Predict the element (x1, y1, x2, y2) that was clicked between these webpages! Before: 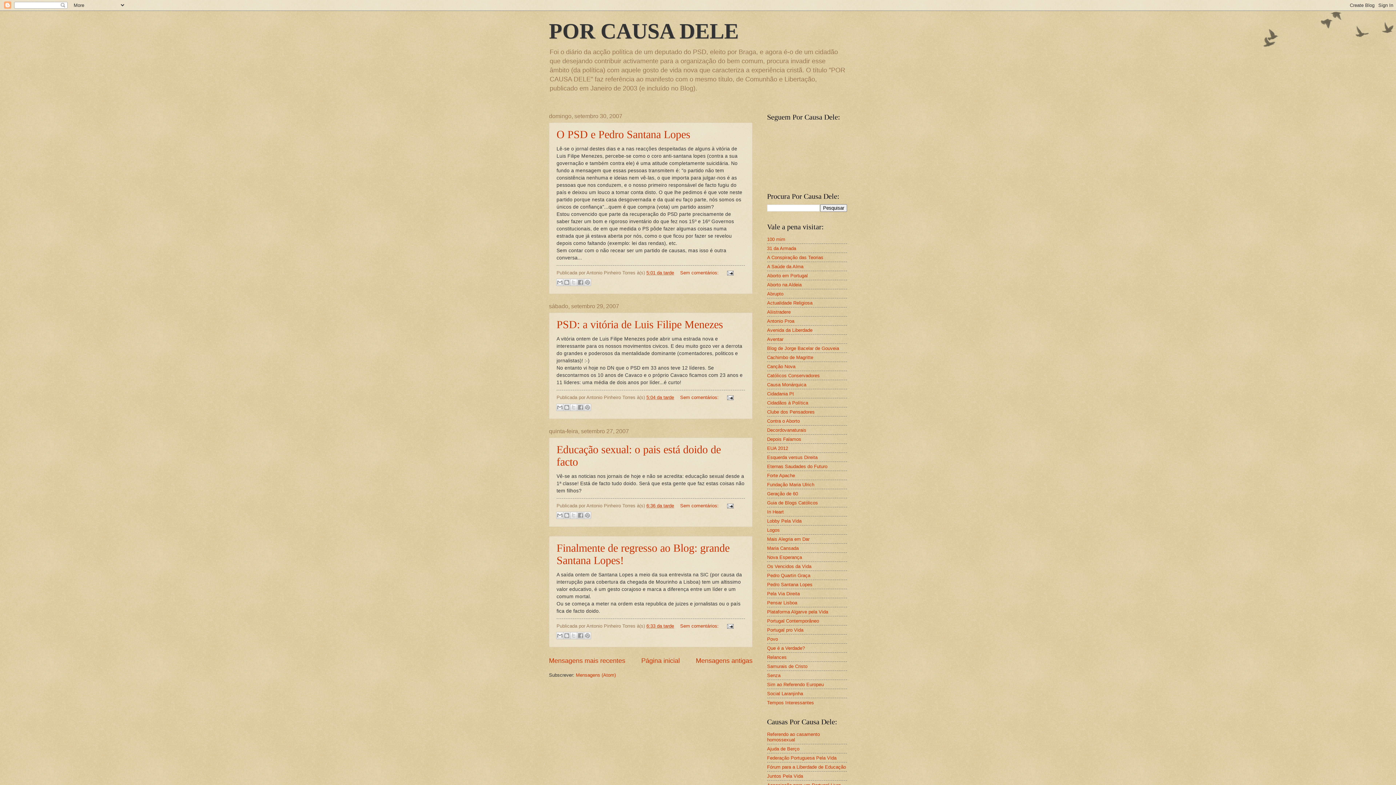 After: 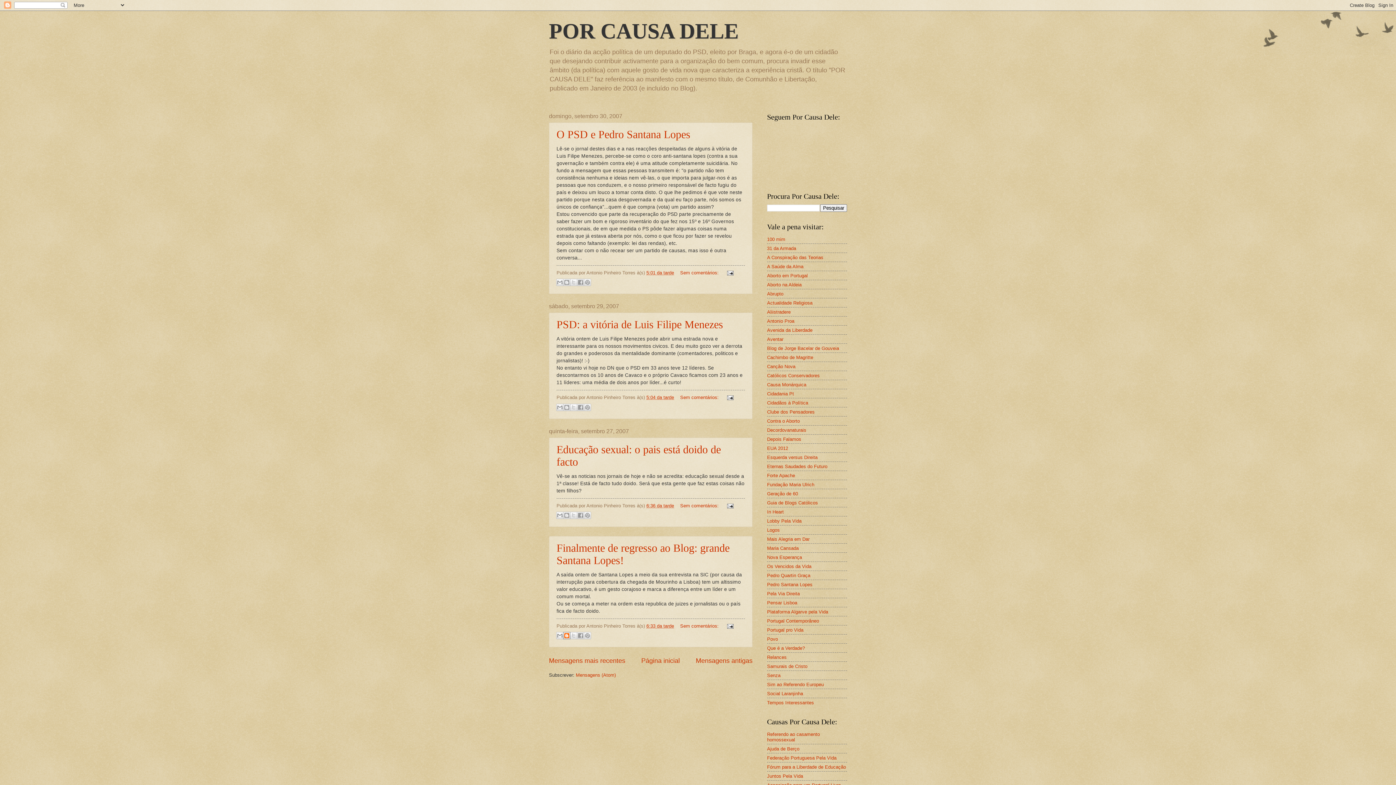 Action: bbox: (563, 632, 570, 639) label: Dê a sua opinião!